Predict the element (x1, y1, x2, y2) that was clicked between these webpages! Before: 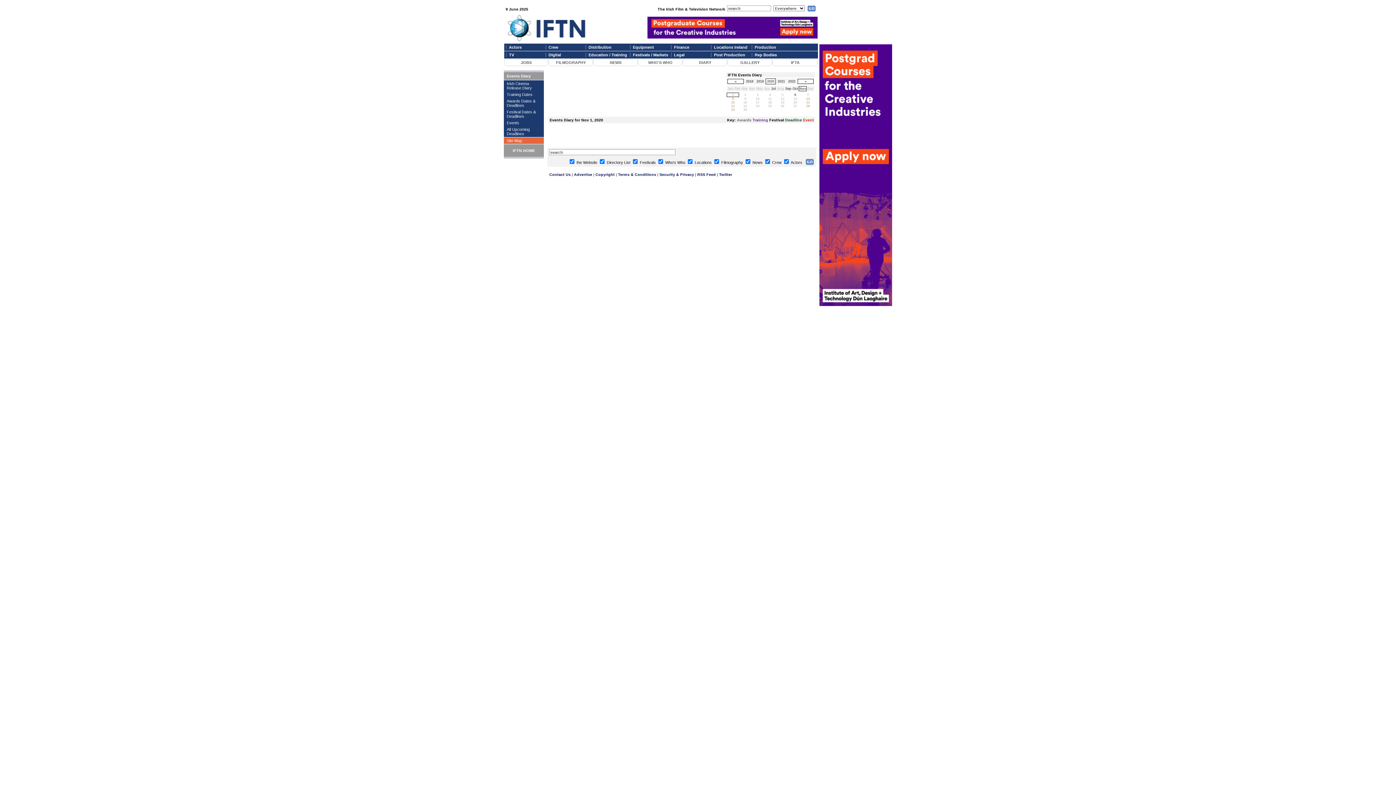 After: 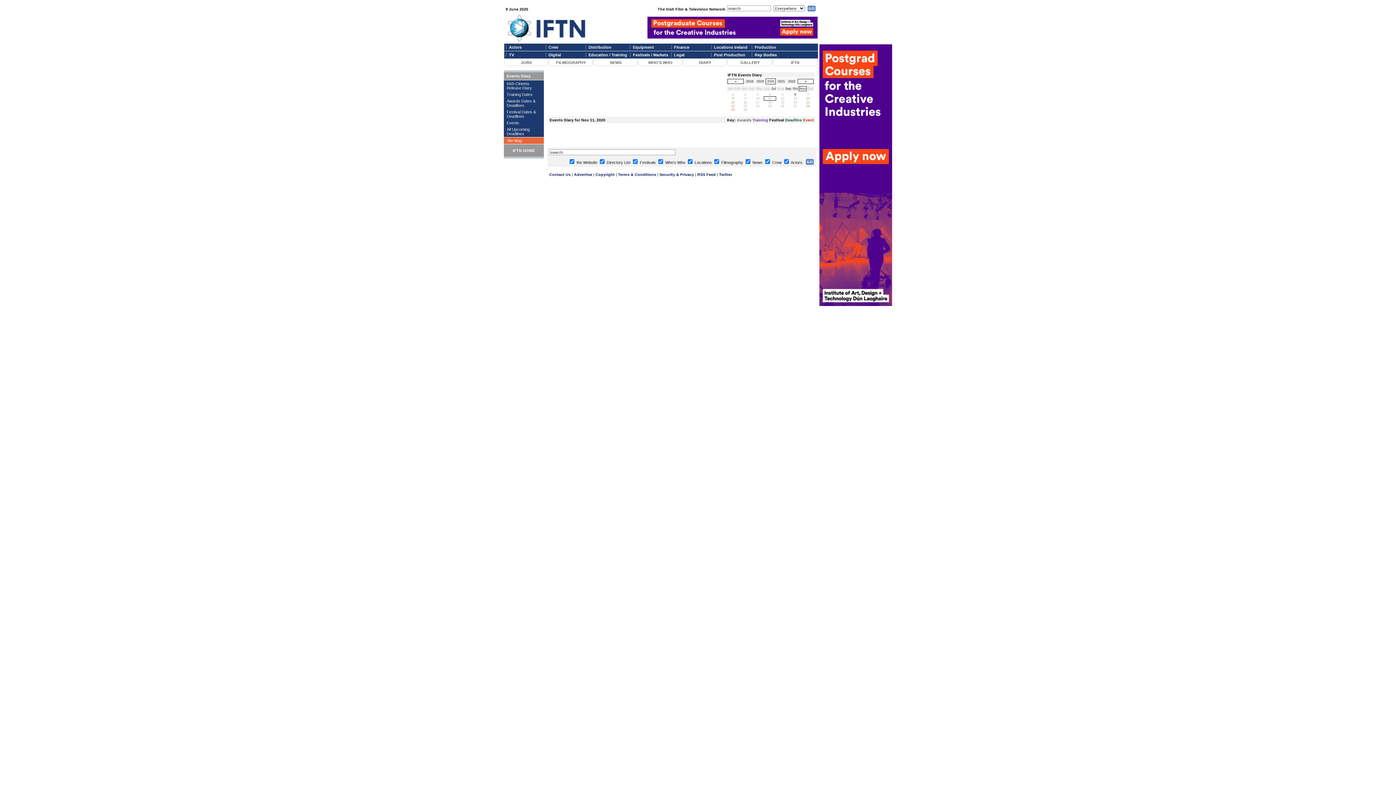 Action: bbox: (768, 97, 772, 100) label: 11